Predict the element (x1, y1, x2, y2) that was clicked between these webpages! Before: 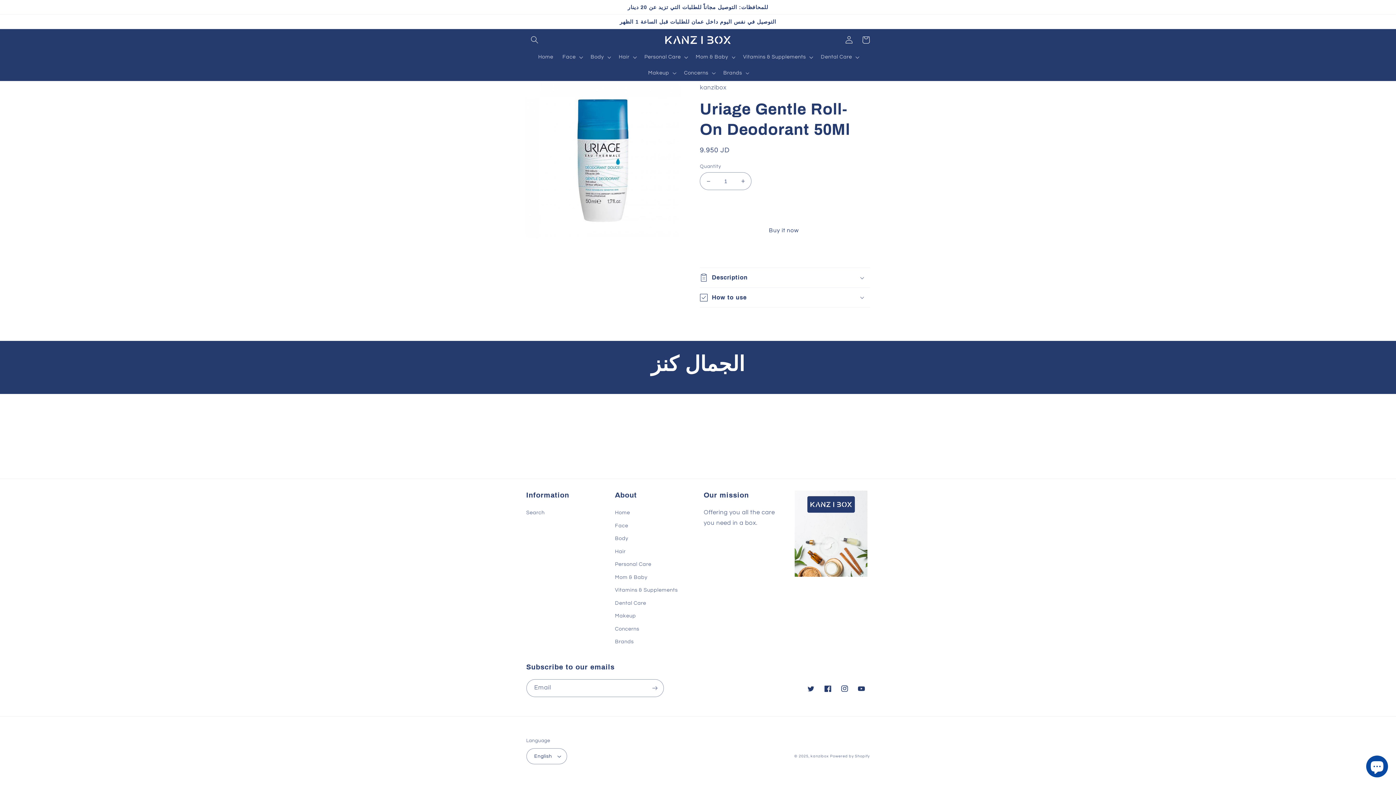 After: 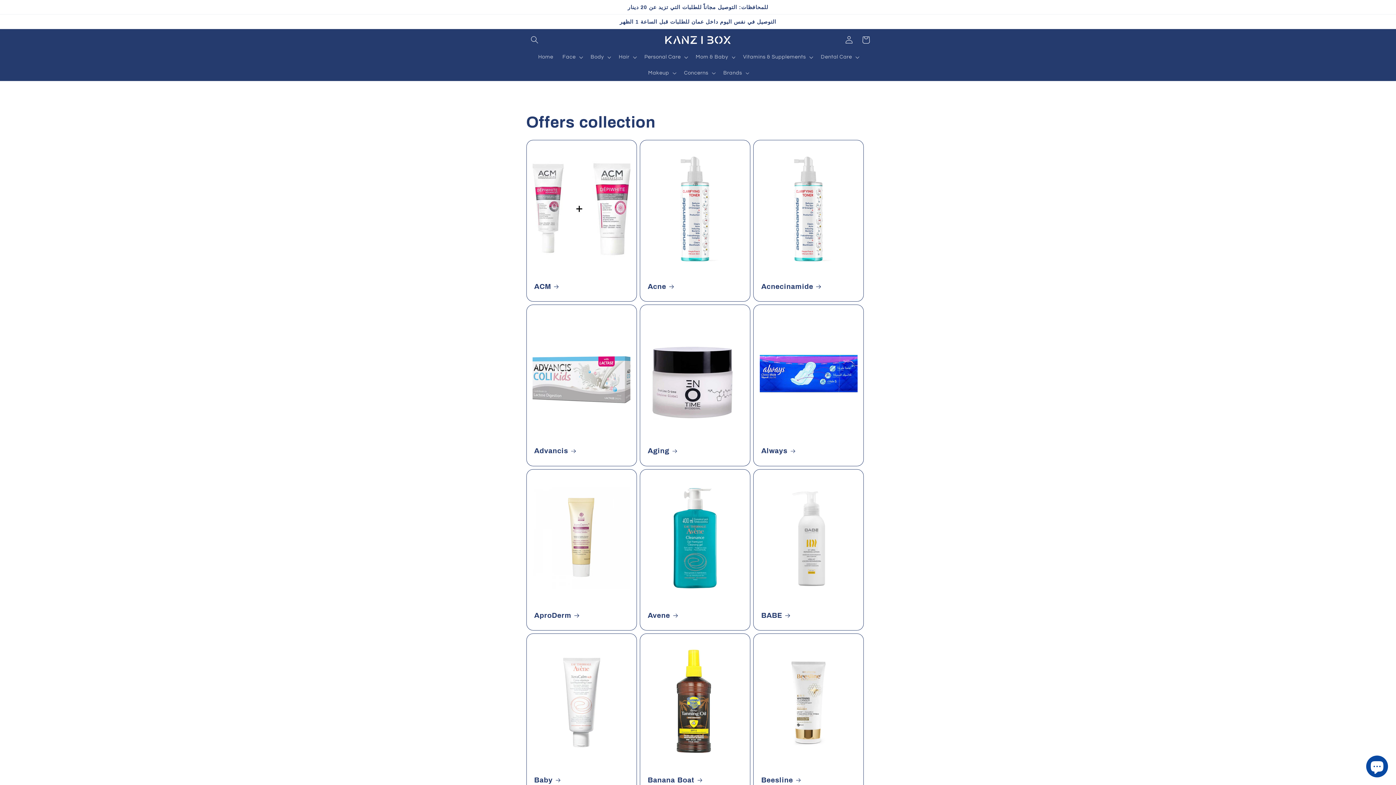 Action: label: Brands bbox: (615, 635, 633, 648)